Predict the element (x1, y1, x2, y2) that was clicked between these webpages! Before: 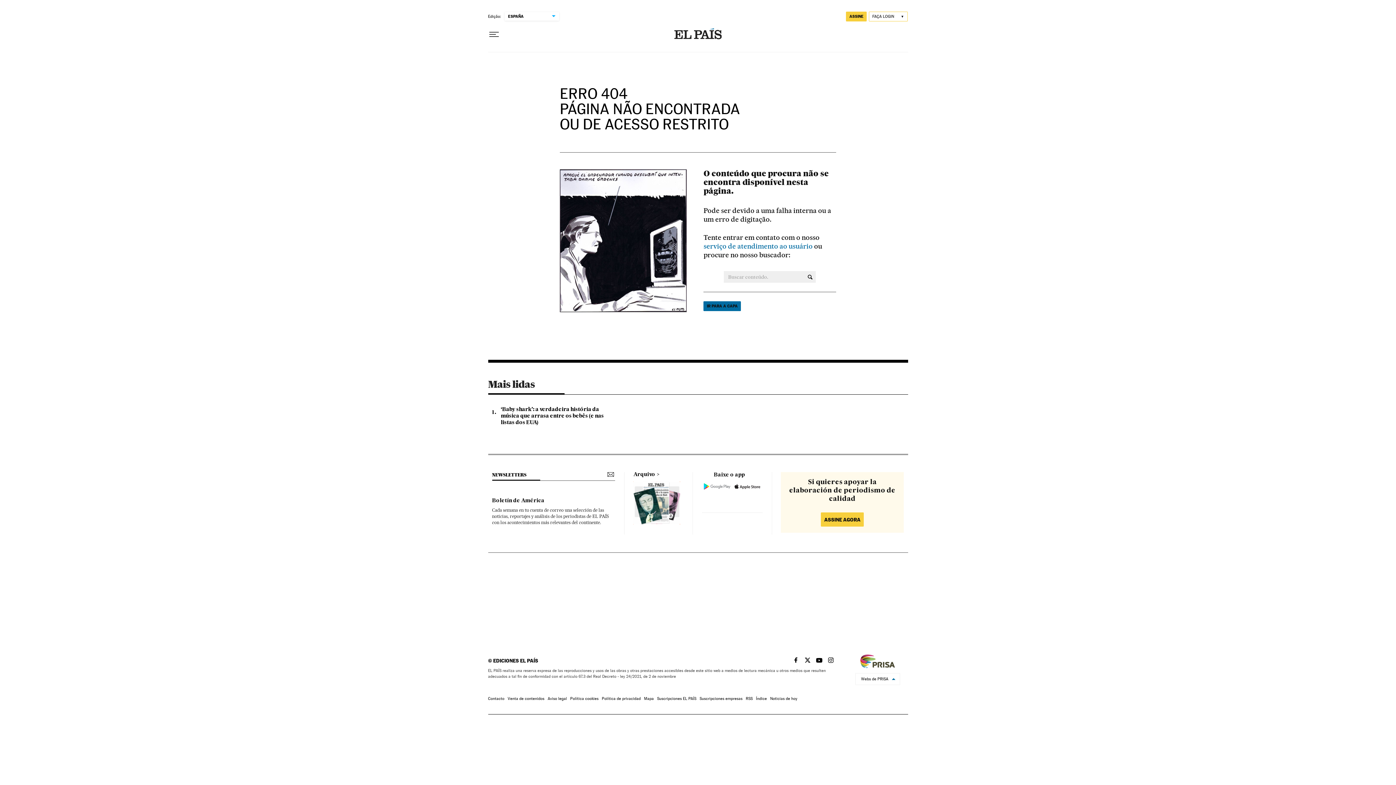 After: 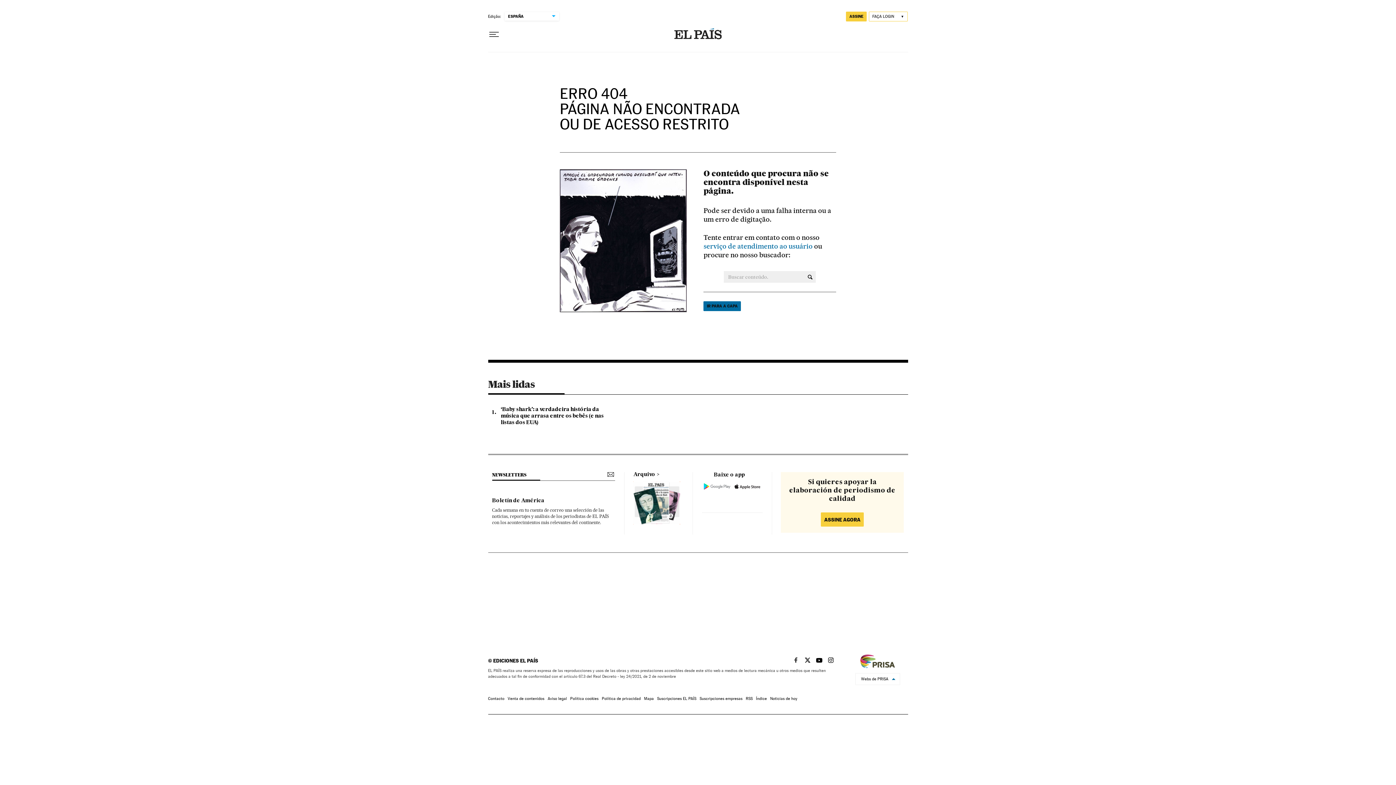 Action: label: EL PAÍS BRASIL EN FACEBOOK bbox: (789, 657, 799, 663)